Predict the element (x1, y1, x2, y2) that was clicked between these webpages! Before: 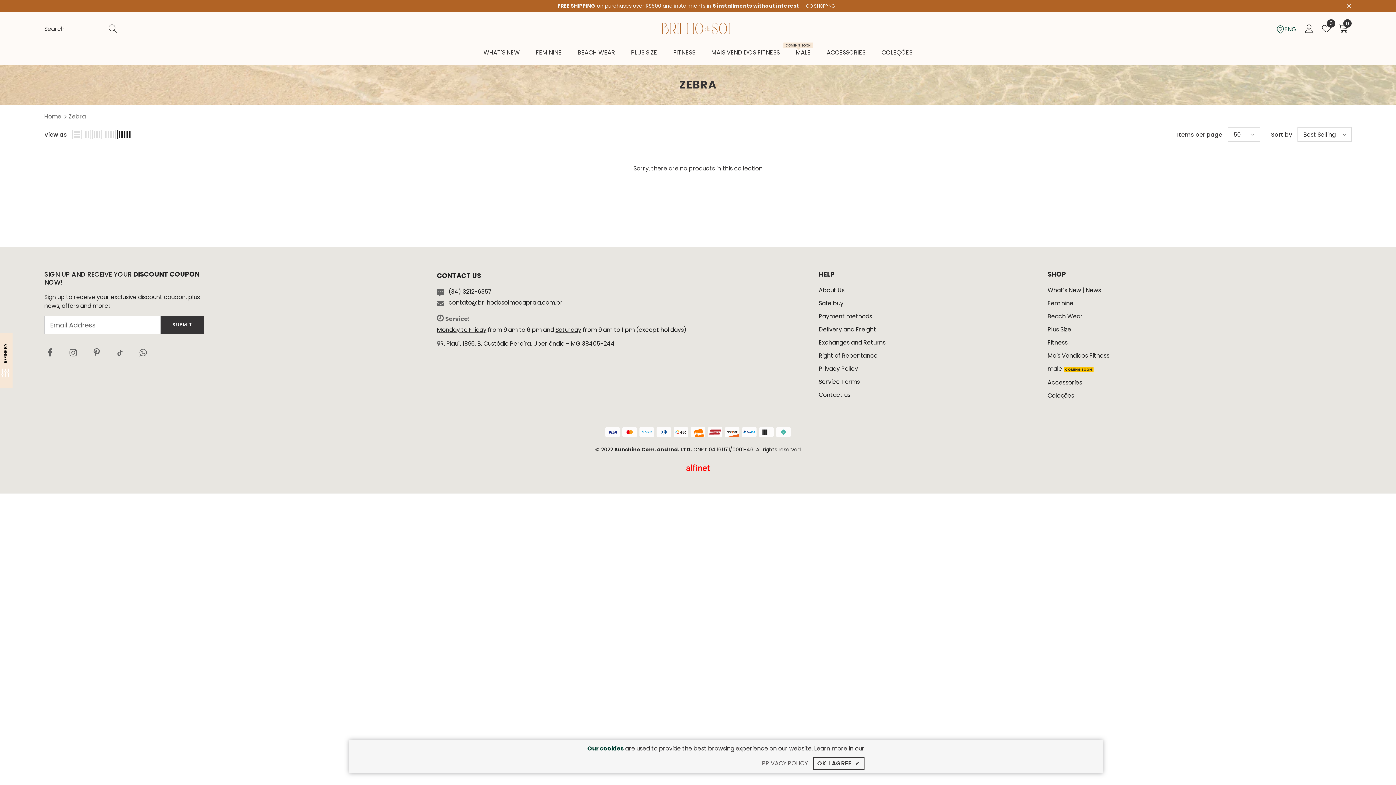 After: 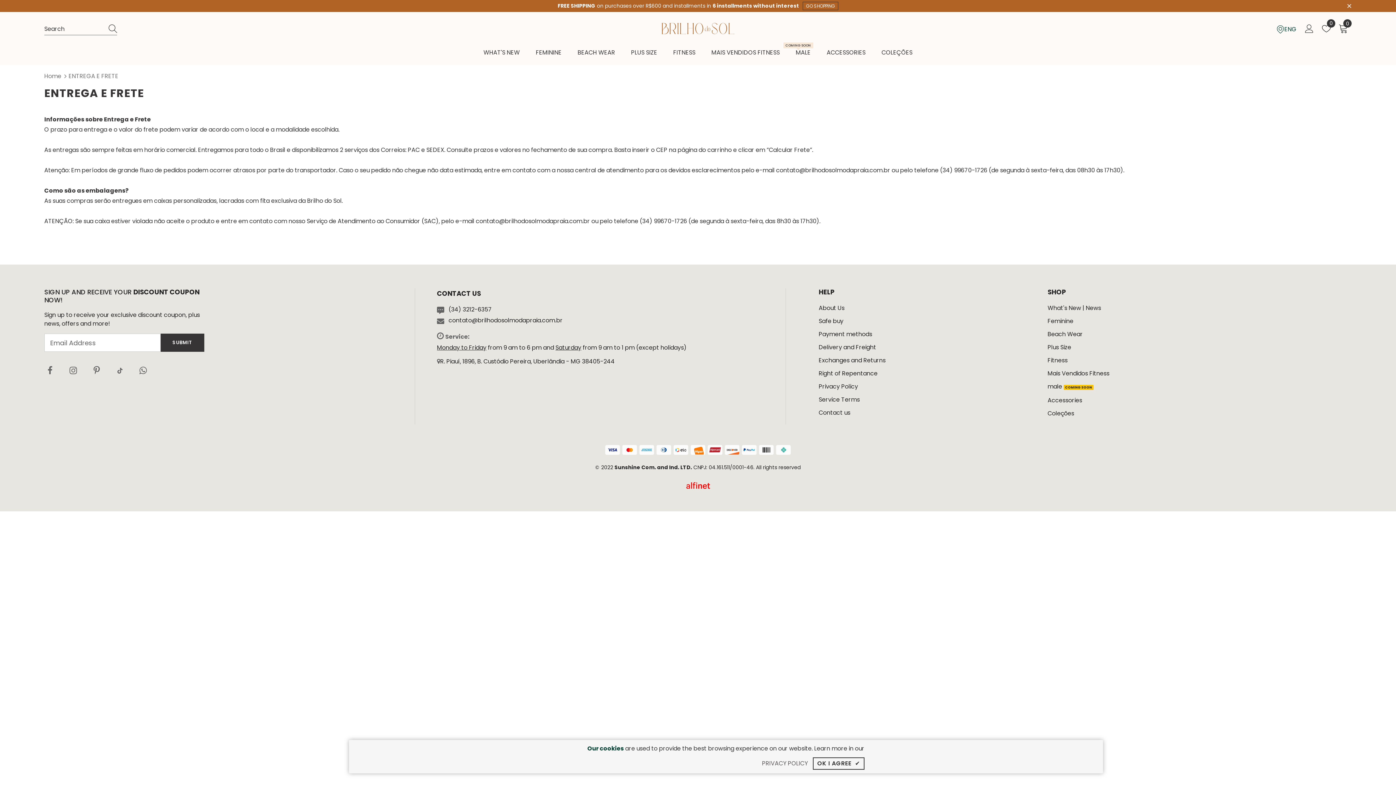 Action: label: Delivery and Freight bbox: (818, 324, 876, 335)